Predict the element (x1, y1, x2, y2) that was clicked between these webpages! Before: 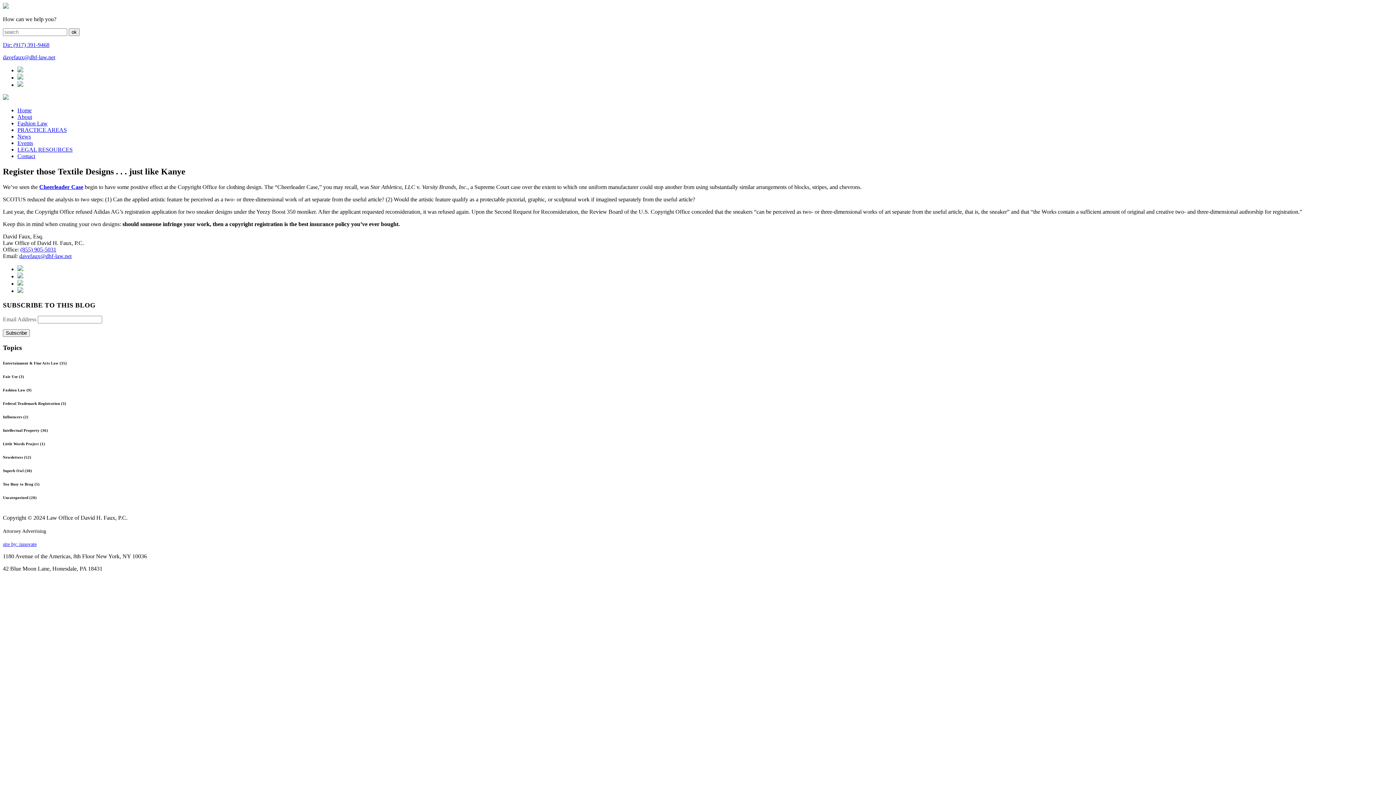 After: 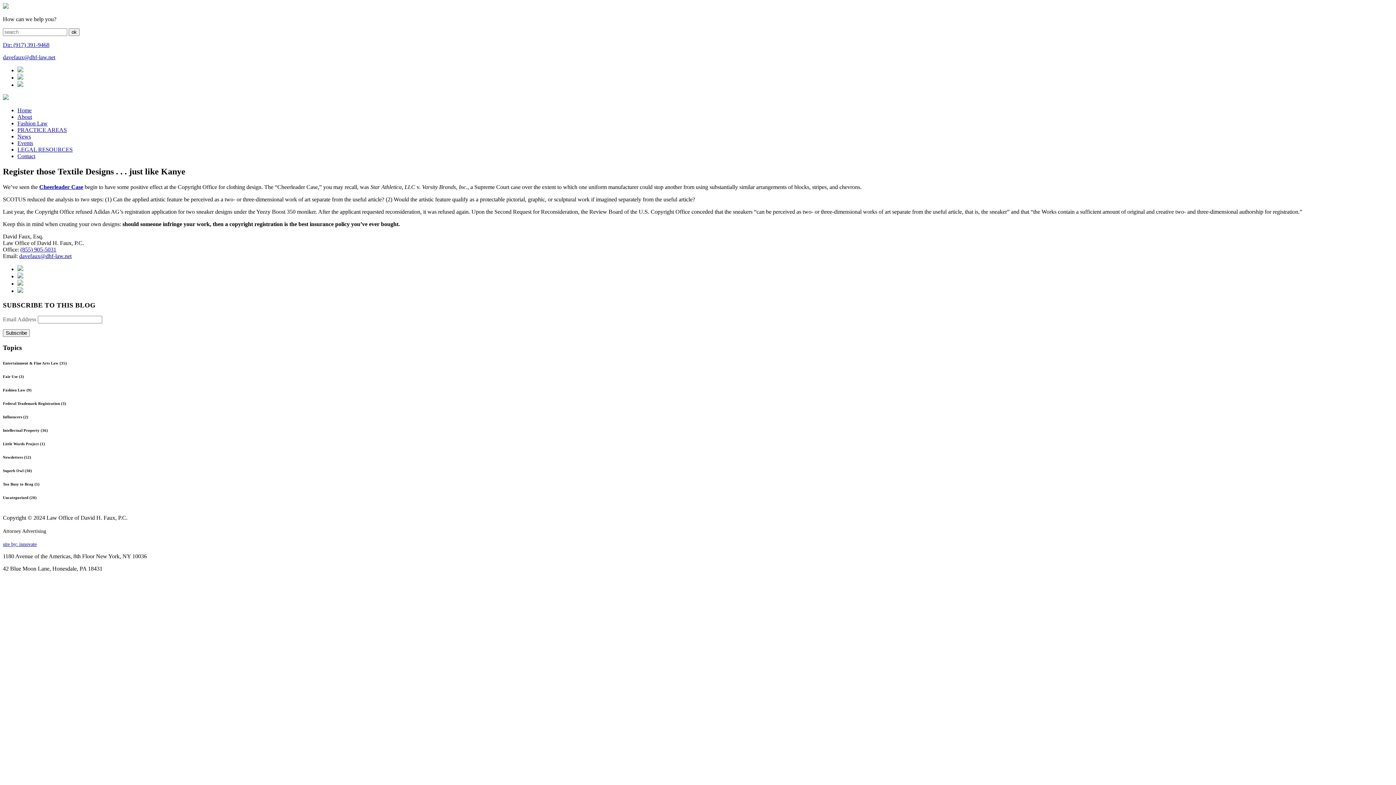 Action: label: davefaux@dhf-law.net bbox: (19, 253, 71, 259)